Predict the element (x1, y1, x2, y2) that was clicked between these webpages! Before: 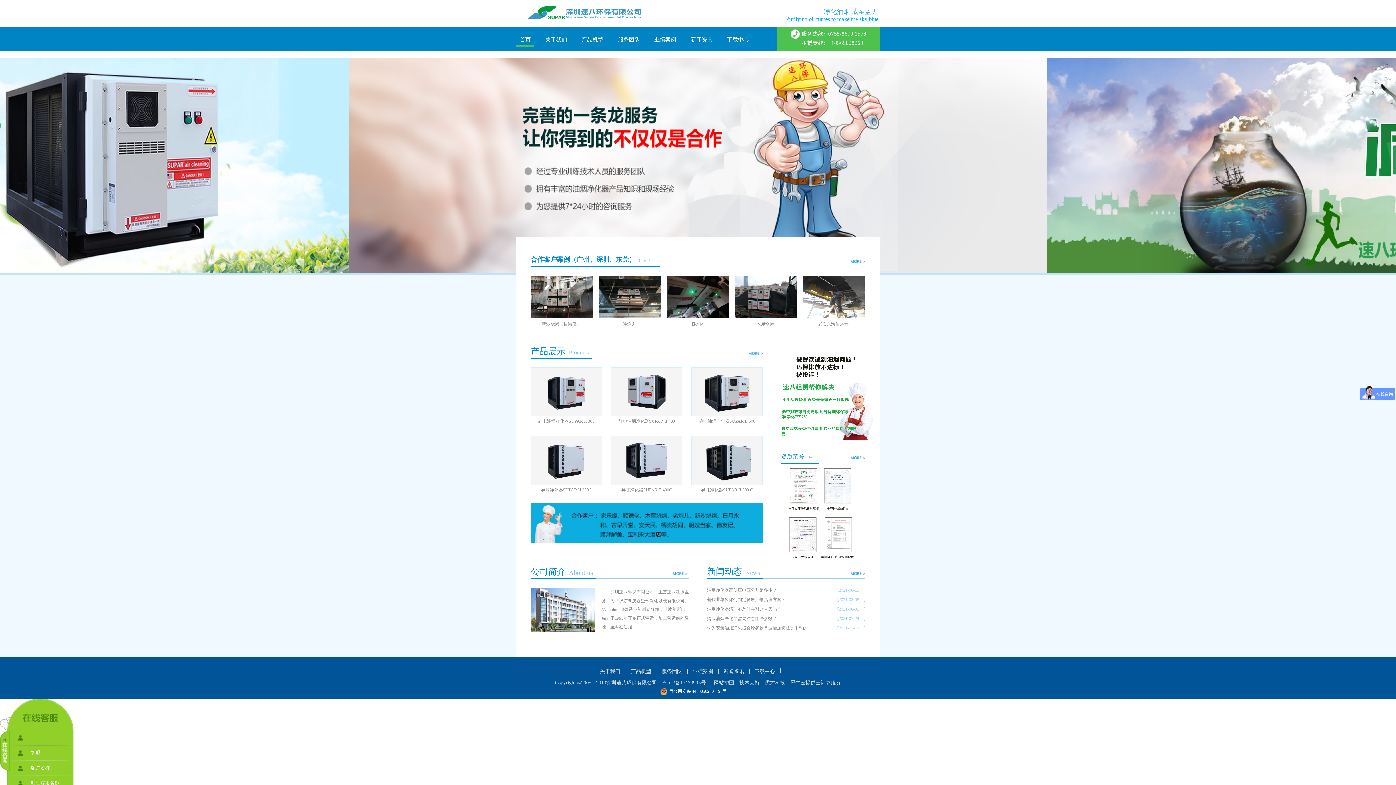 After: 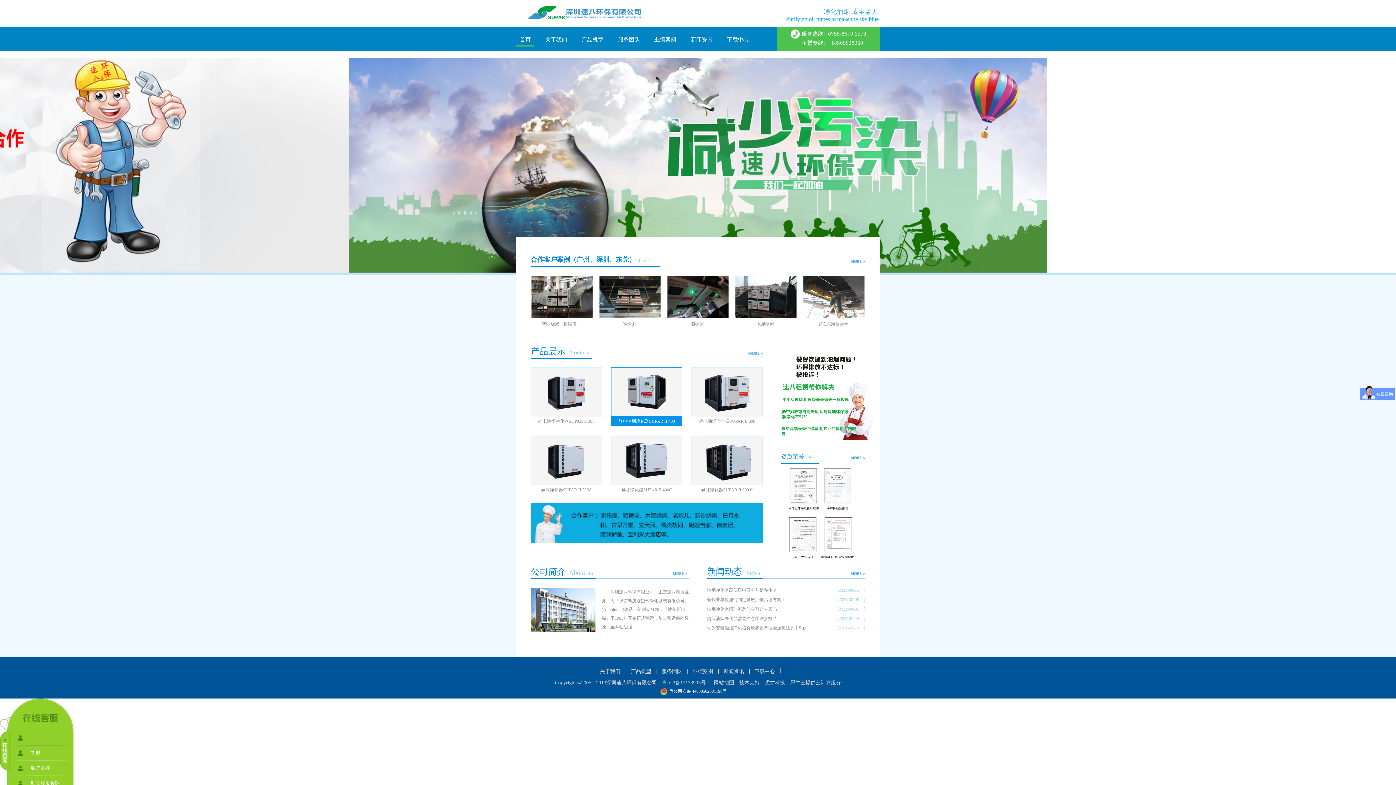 Action: bbox: (611, 367, 682, 373)